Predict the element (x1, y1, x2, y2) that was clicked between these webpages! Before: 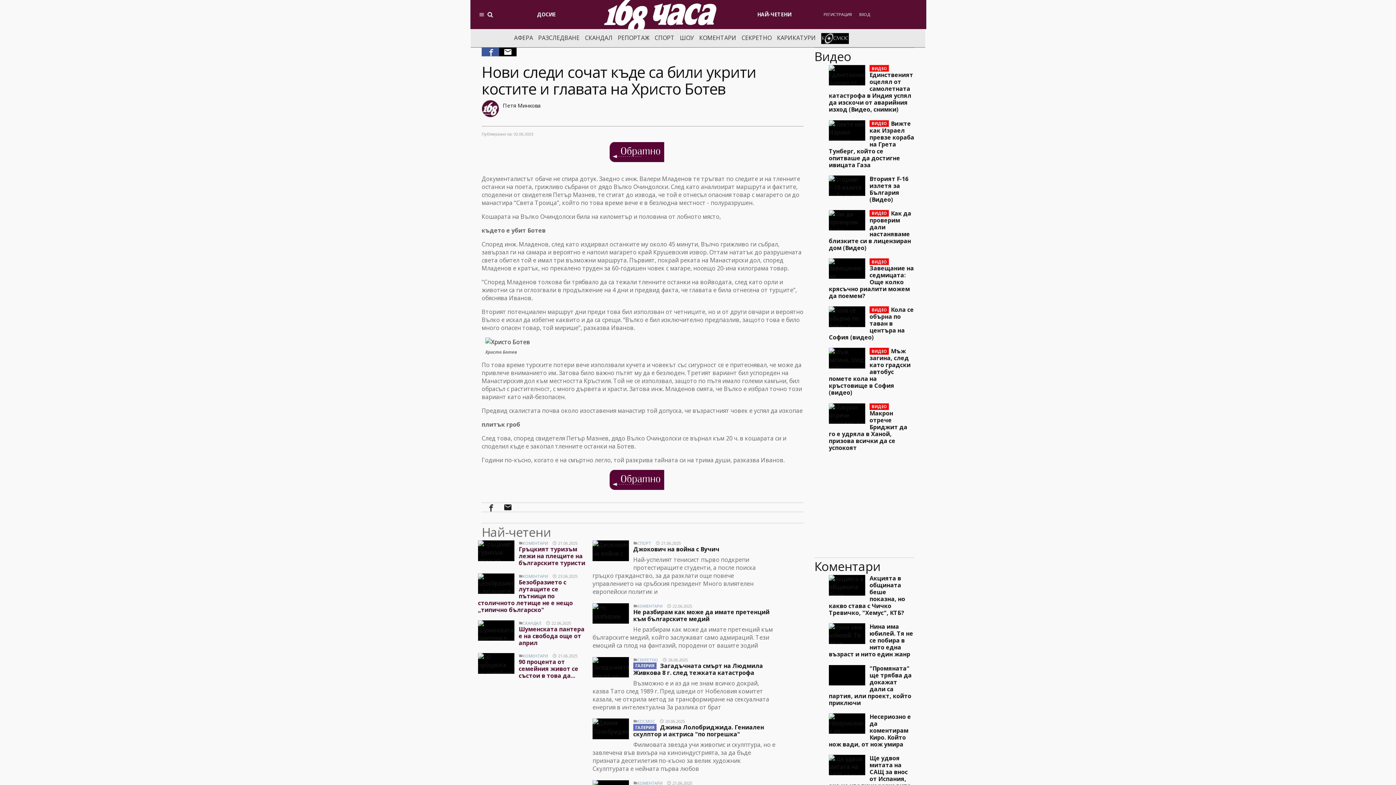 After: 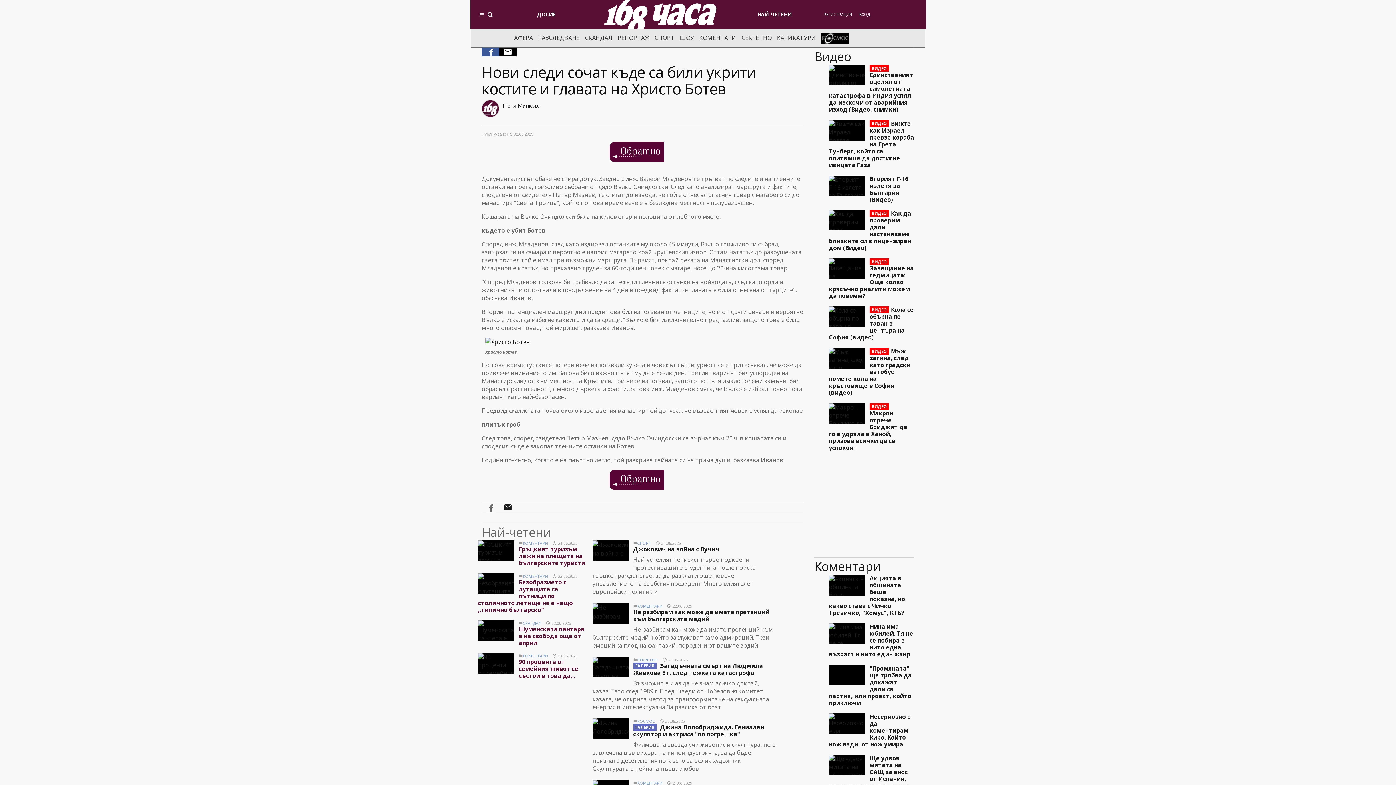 Action: bbox: (481, 503, 499, 512)